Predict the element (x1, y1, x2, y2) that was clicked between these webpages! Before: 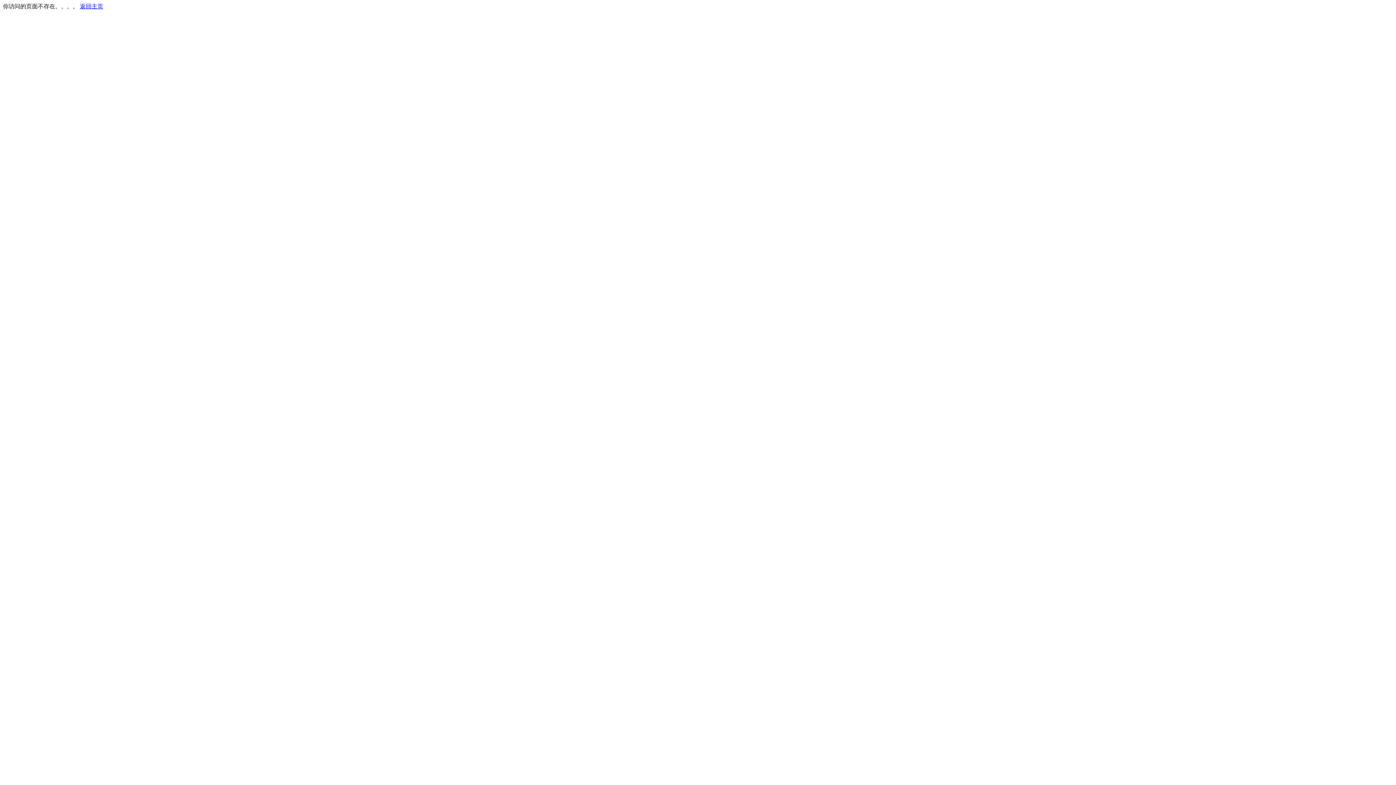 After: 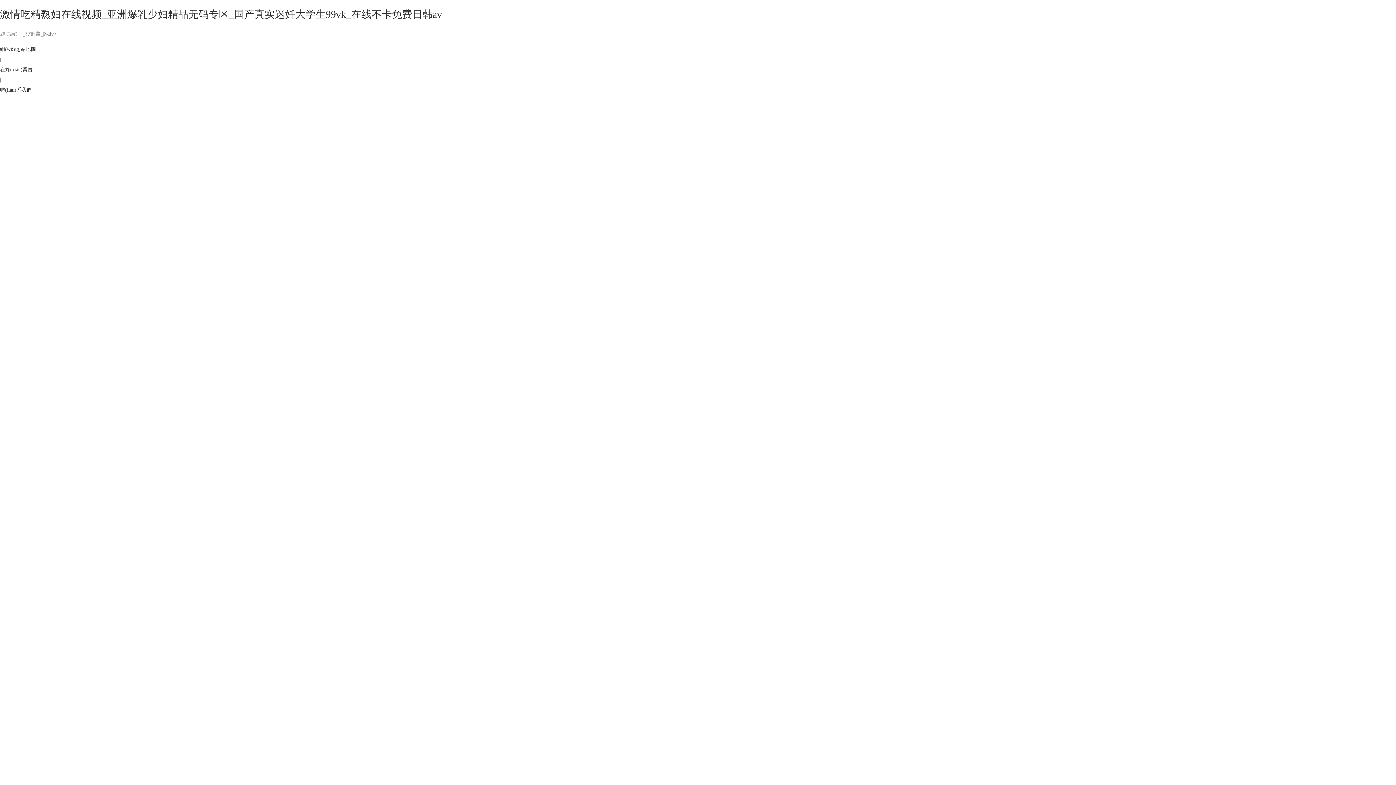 Action: label: 返回主页 bbox: (80, 3, 103, 9)